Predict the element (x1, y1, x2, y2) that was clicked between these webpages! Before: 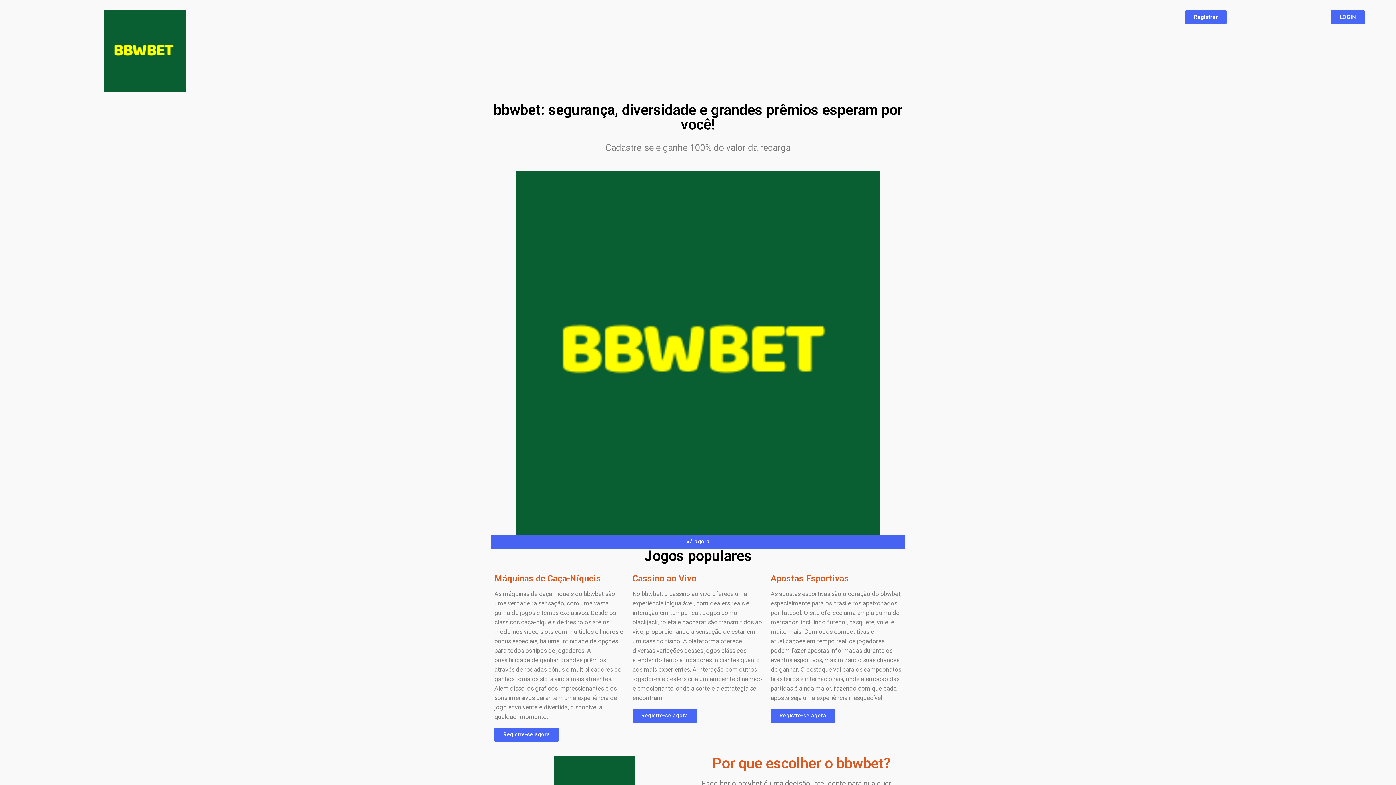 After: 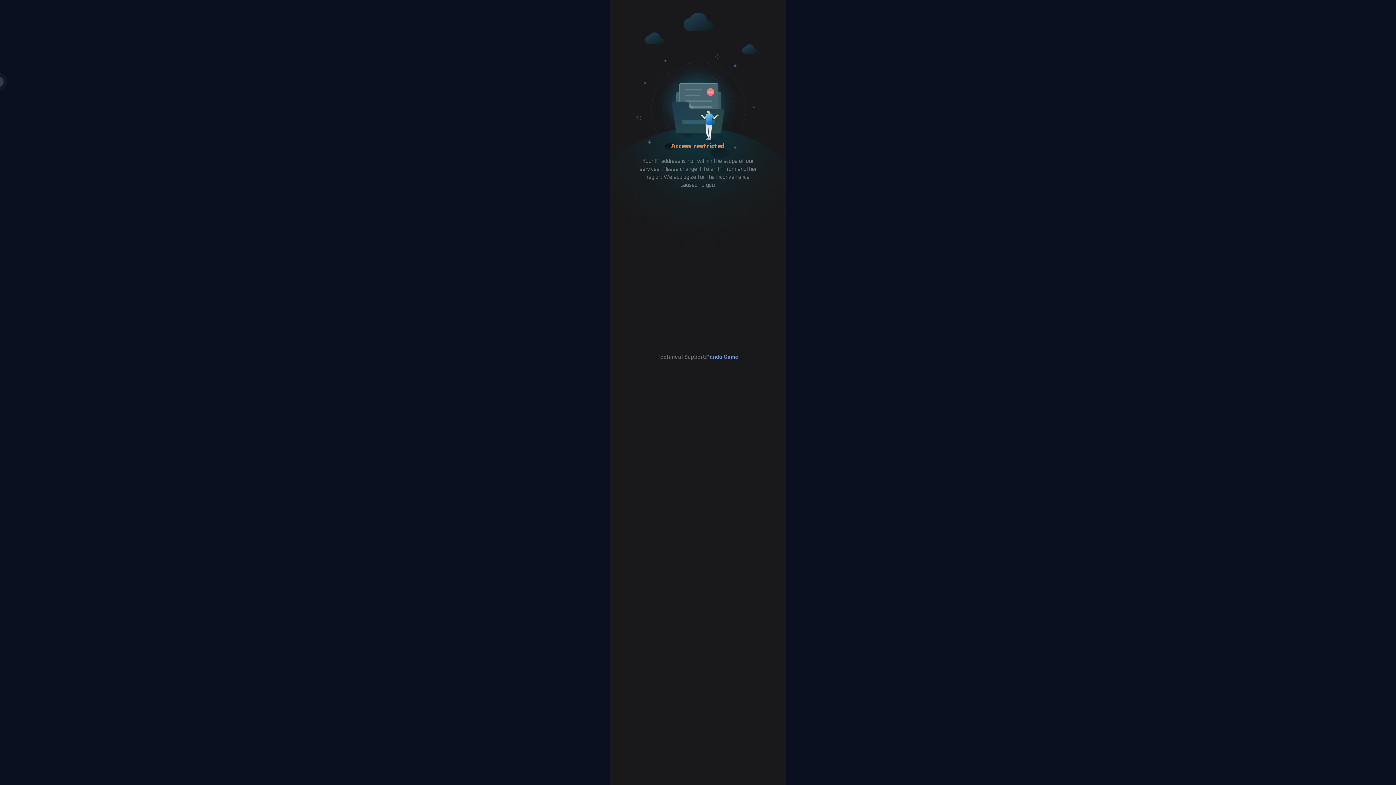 Action: bbox: (490, 534, 905, 549) label: Vá agora